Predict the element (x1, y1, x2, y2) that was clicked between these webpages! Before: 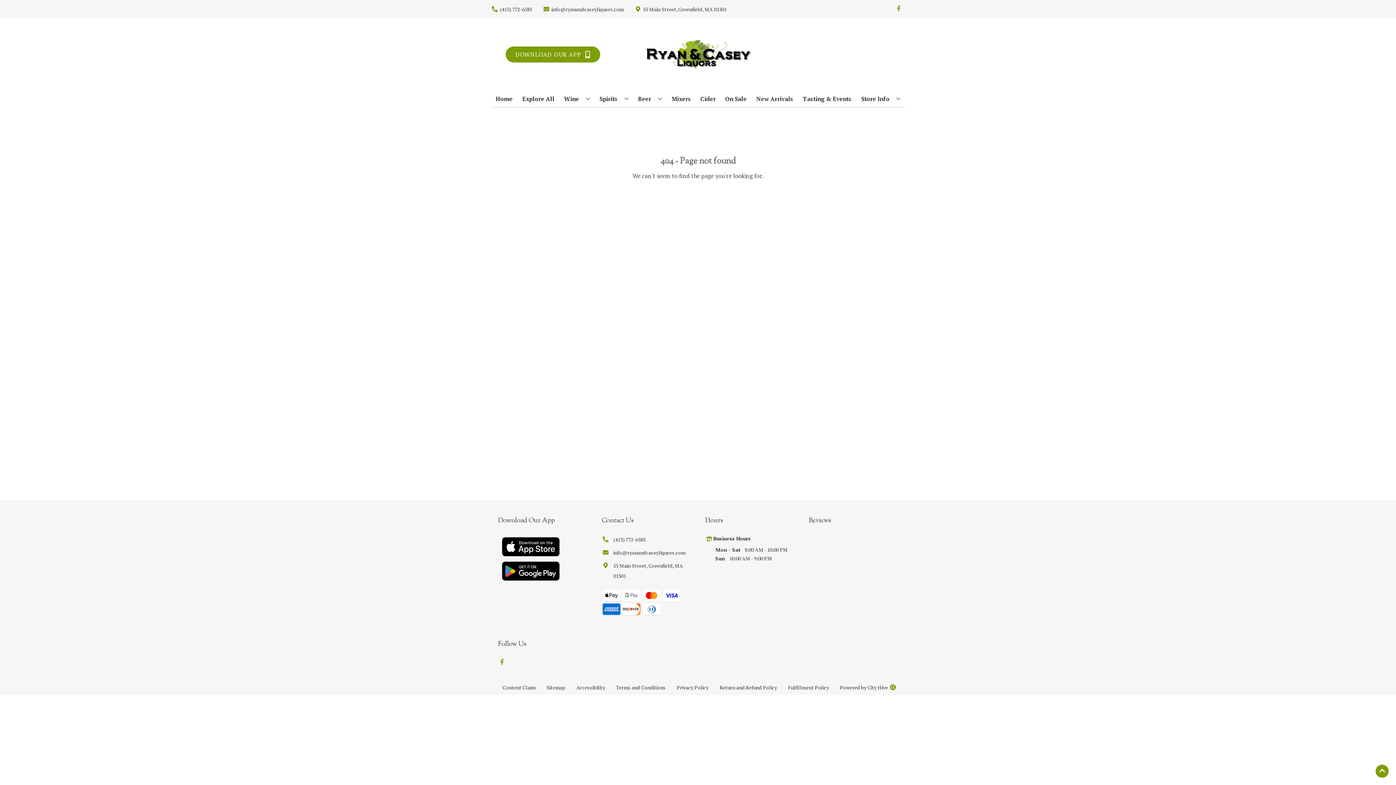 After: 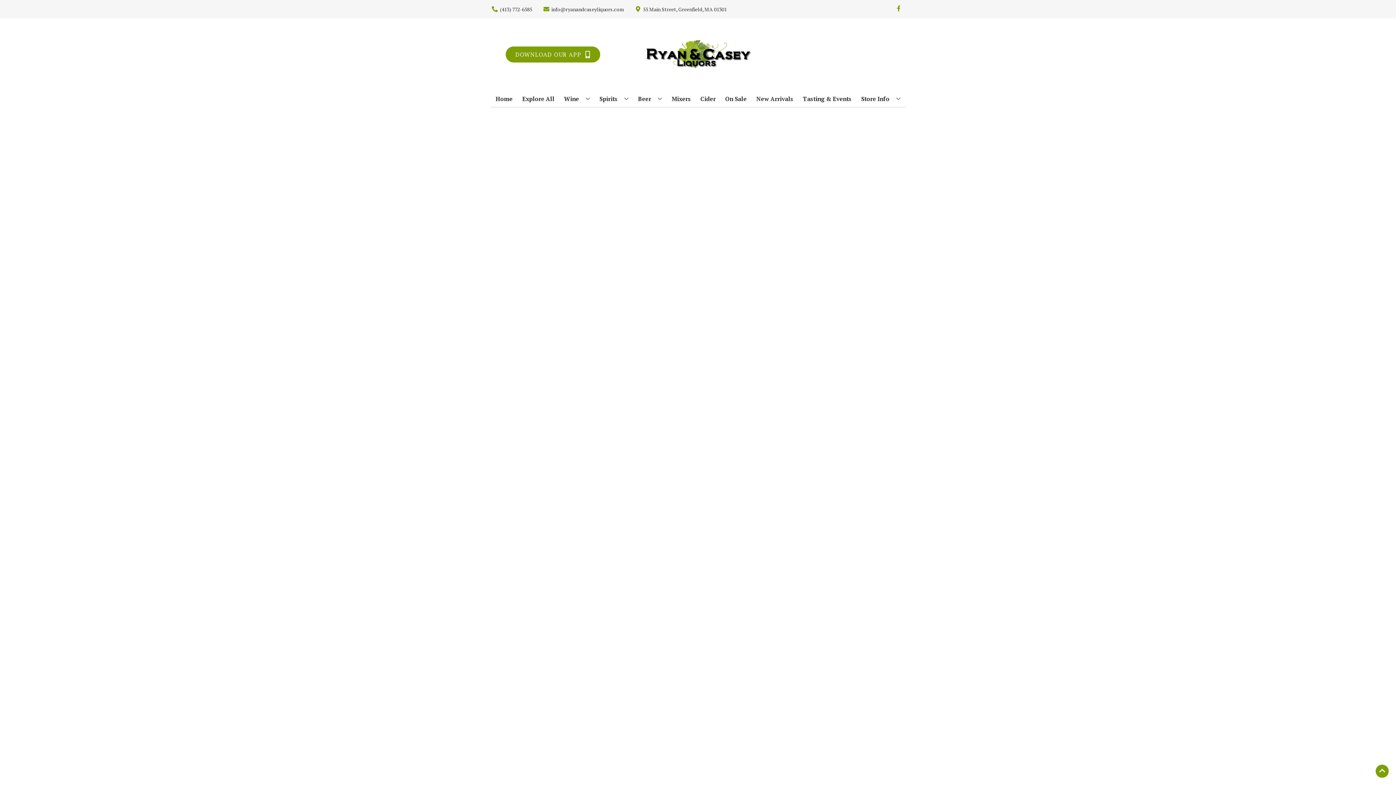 Action: label: On Sale bbox: (722, 90, 749, 106)